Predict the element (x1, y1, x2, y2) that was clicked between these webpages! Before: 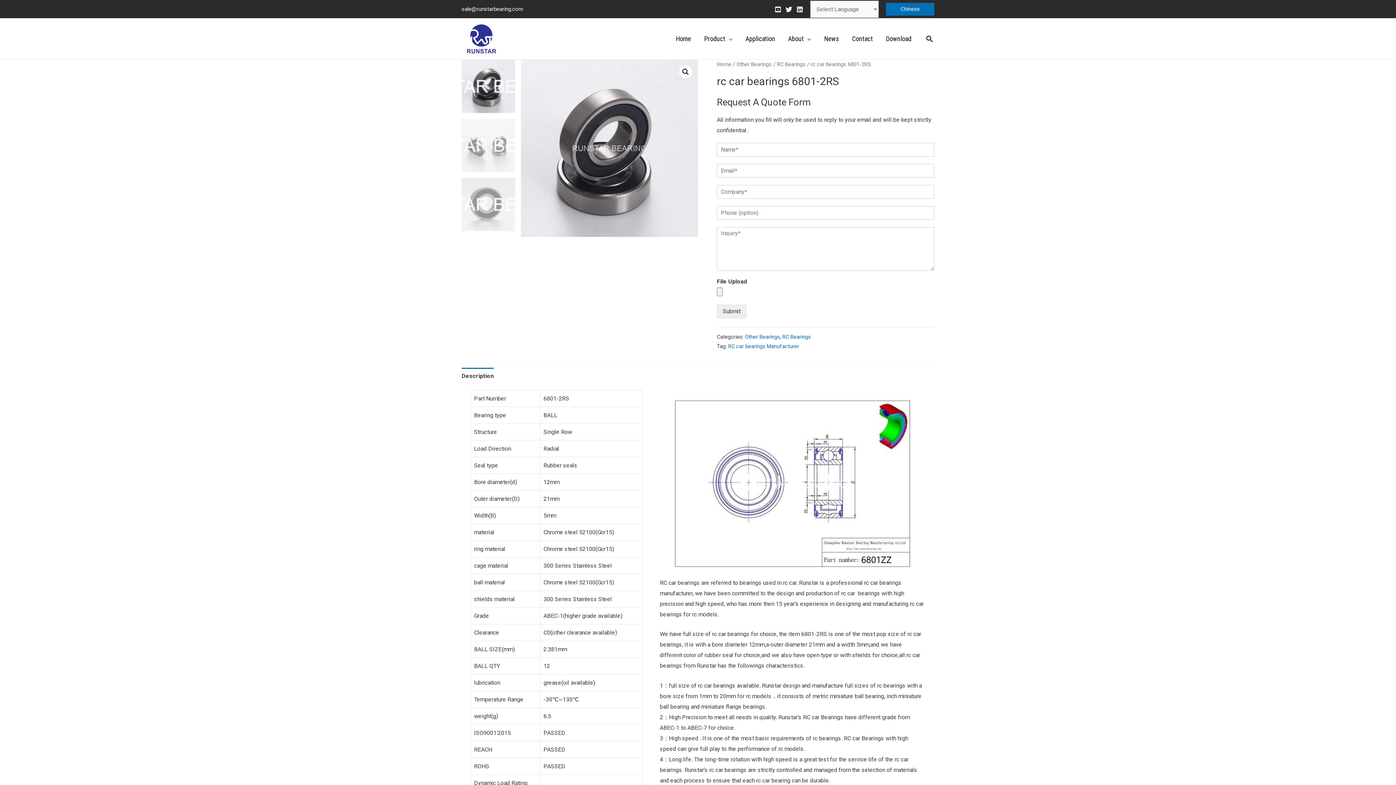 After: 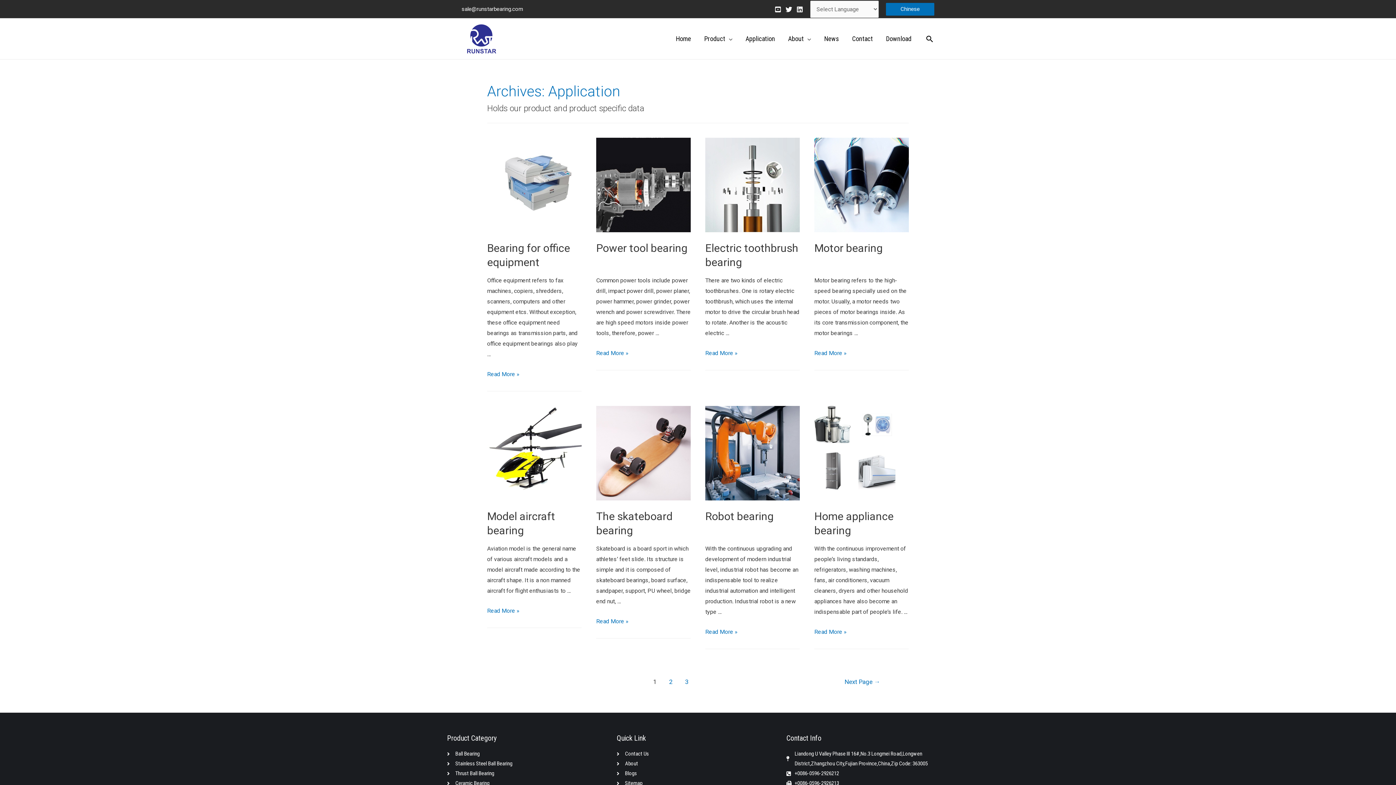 Action: label: Application bbox: (739, 26, 781, 51)